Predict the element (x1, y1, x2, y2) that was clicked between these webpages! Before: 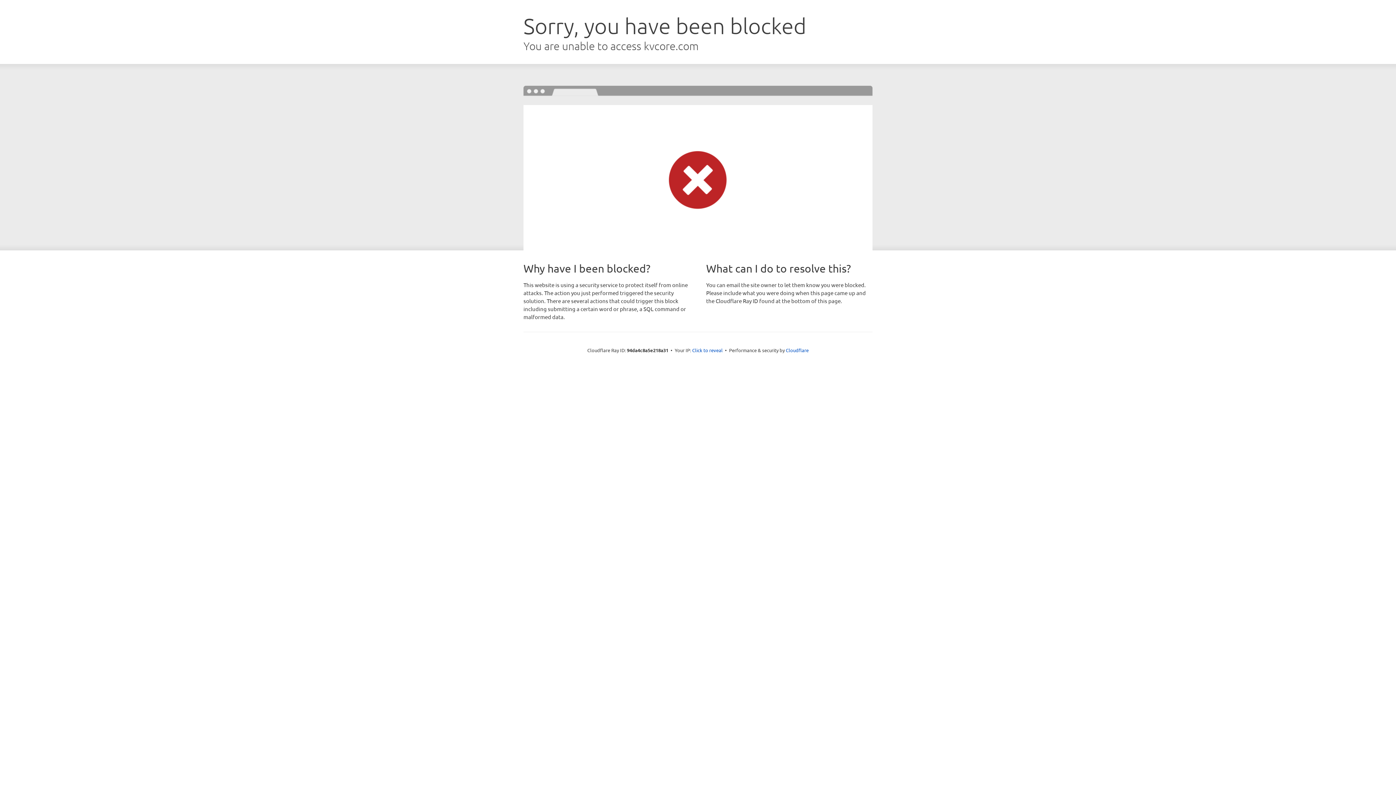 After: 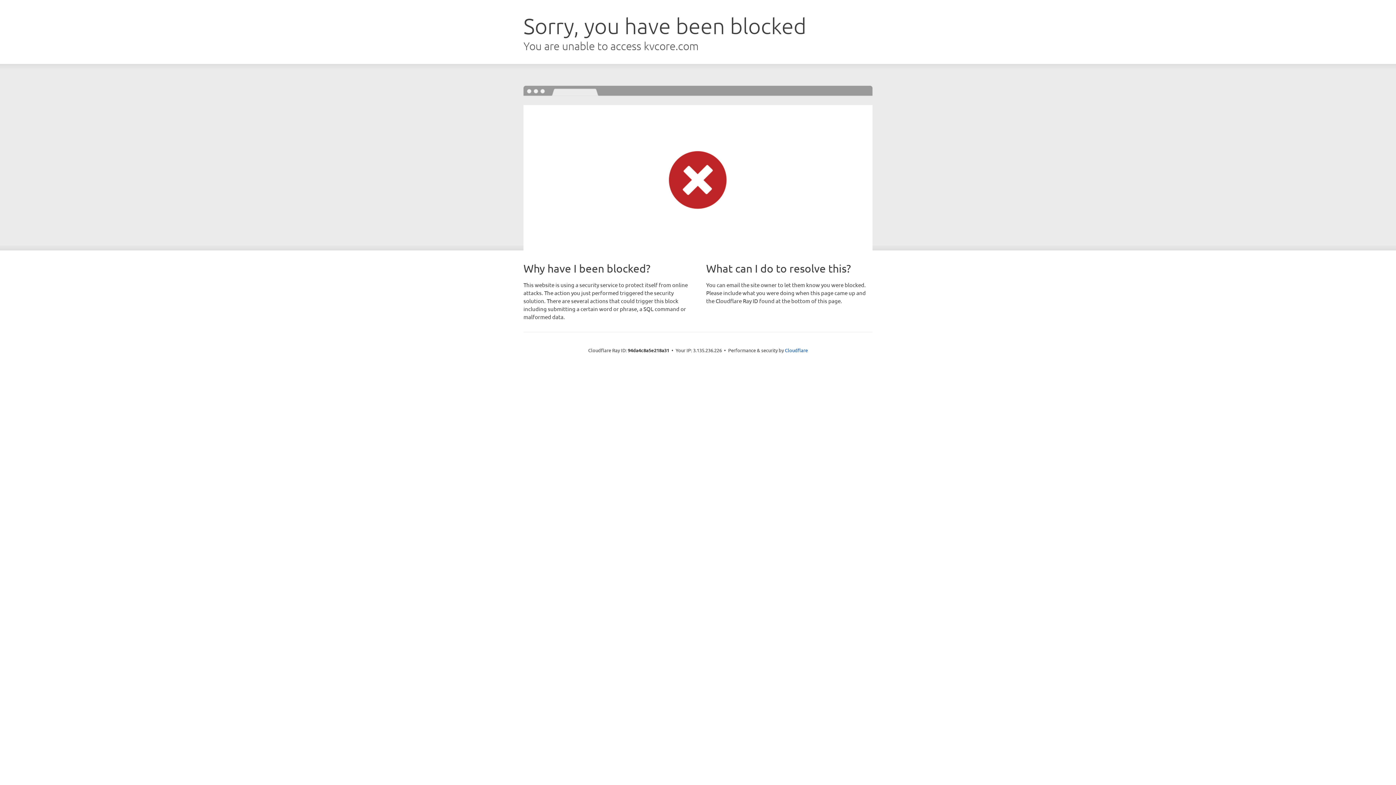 Action: bbox: (692, 346, 722, 353) label: Click to reveal